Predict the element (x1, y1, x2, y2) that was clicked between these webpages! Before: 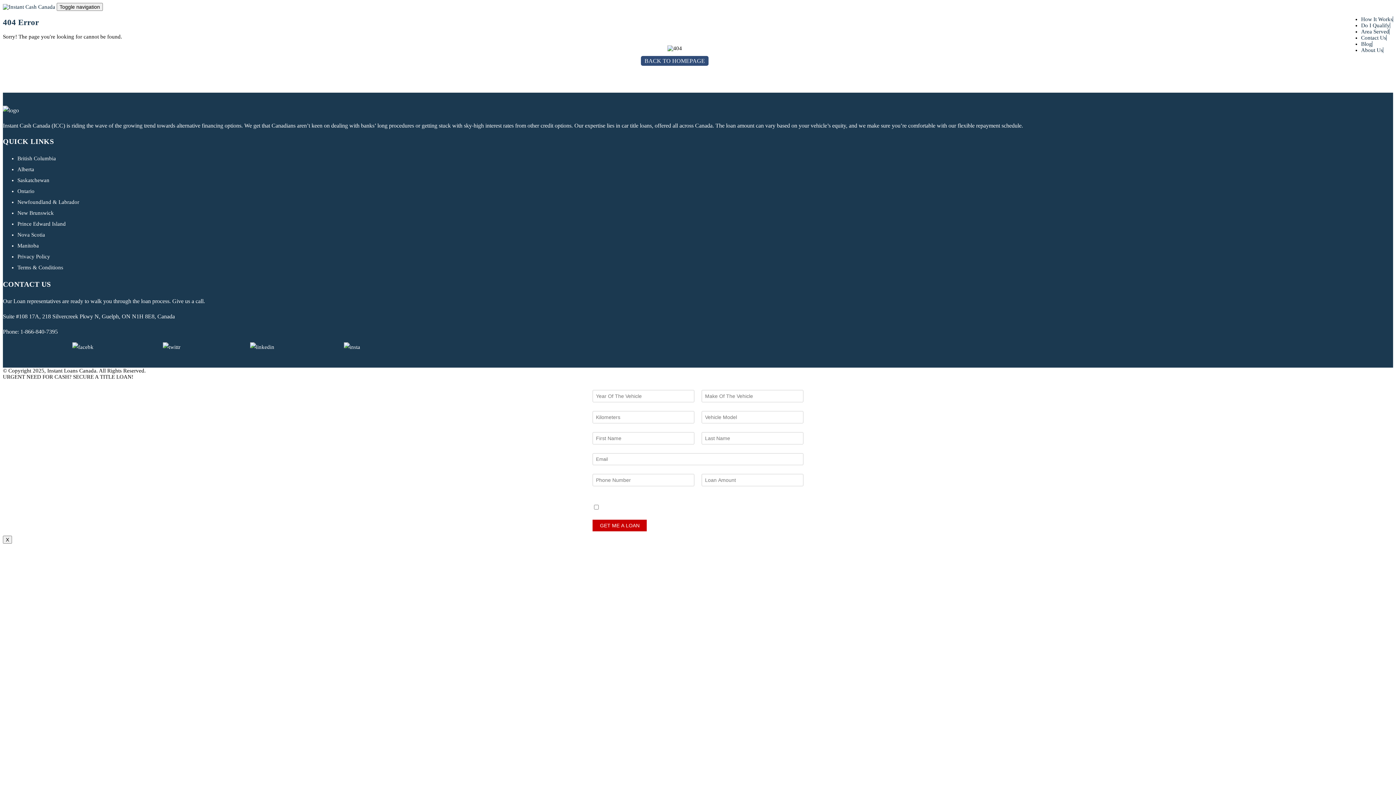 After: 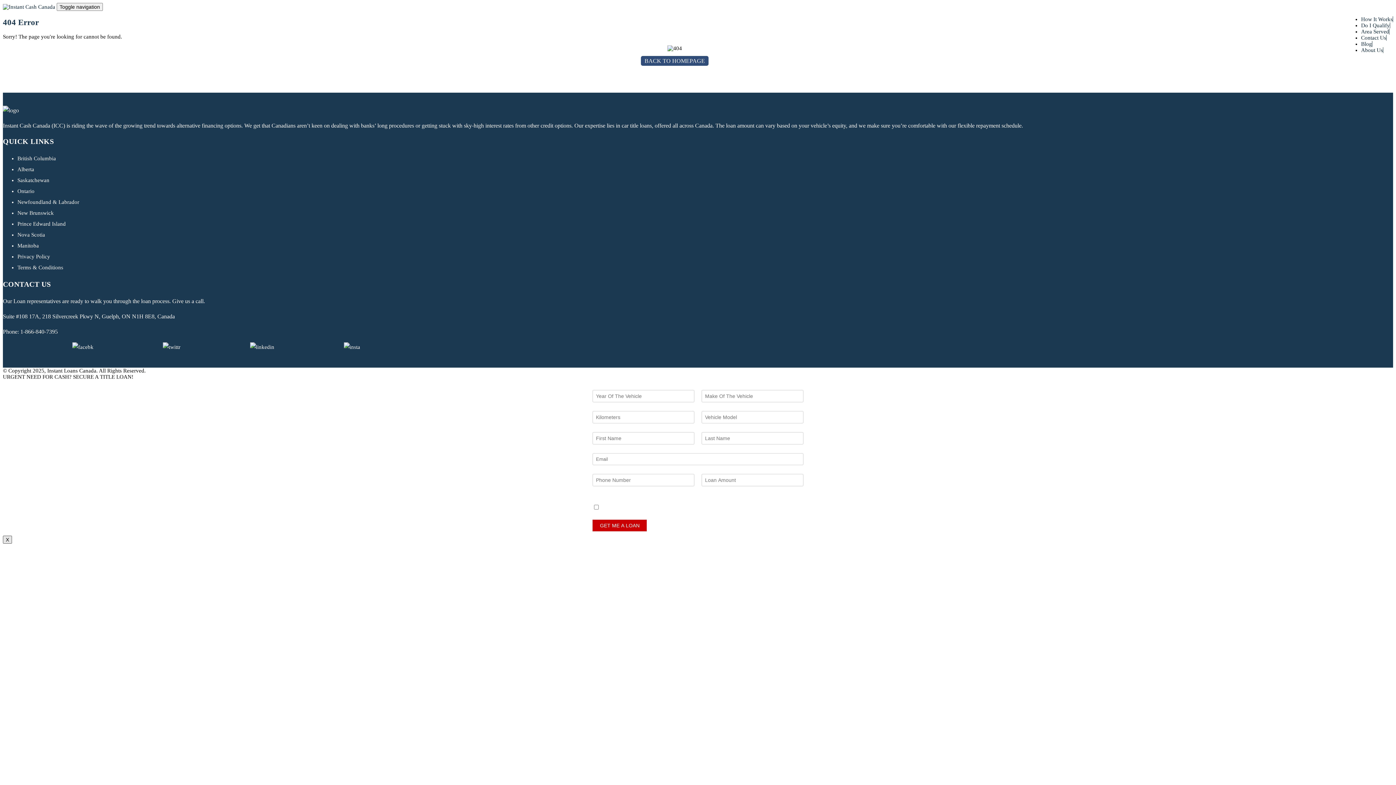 Action: label: Close bbox: (2, 535, 12, 543)